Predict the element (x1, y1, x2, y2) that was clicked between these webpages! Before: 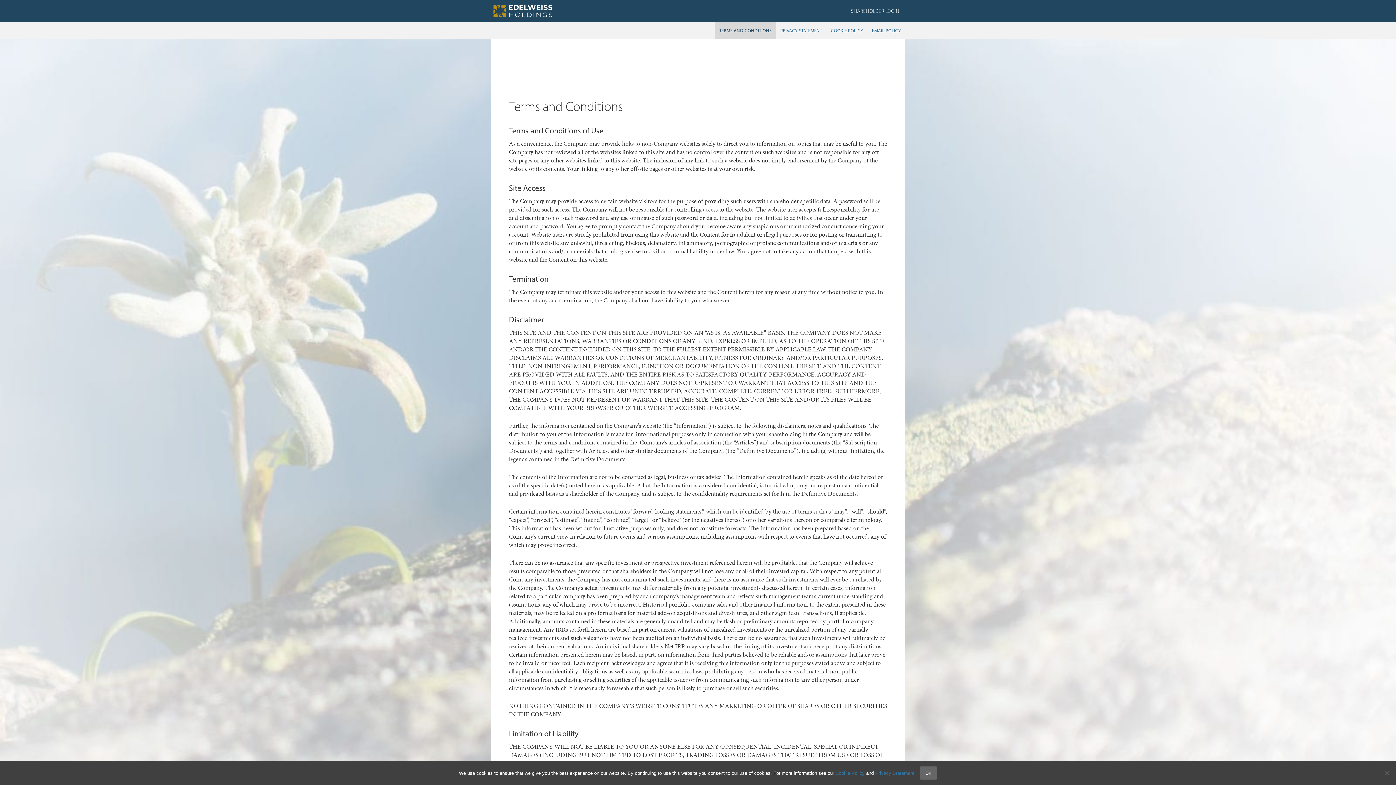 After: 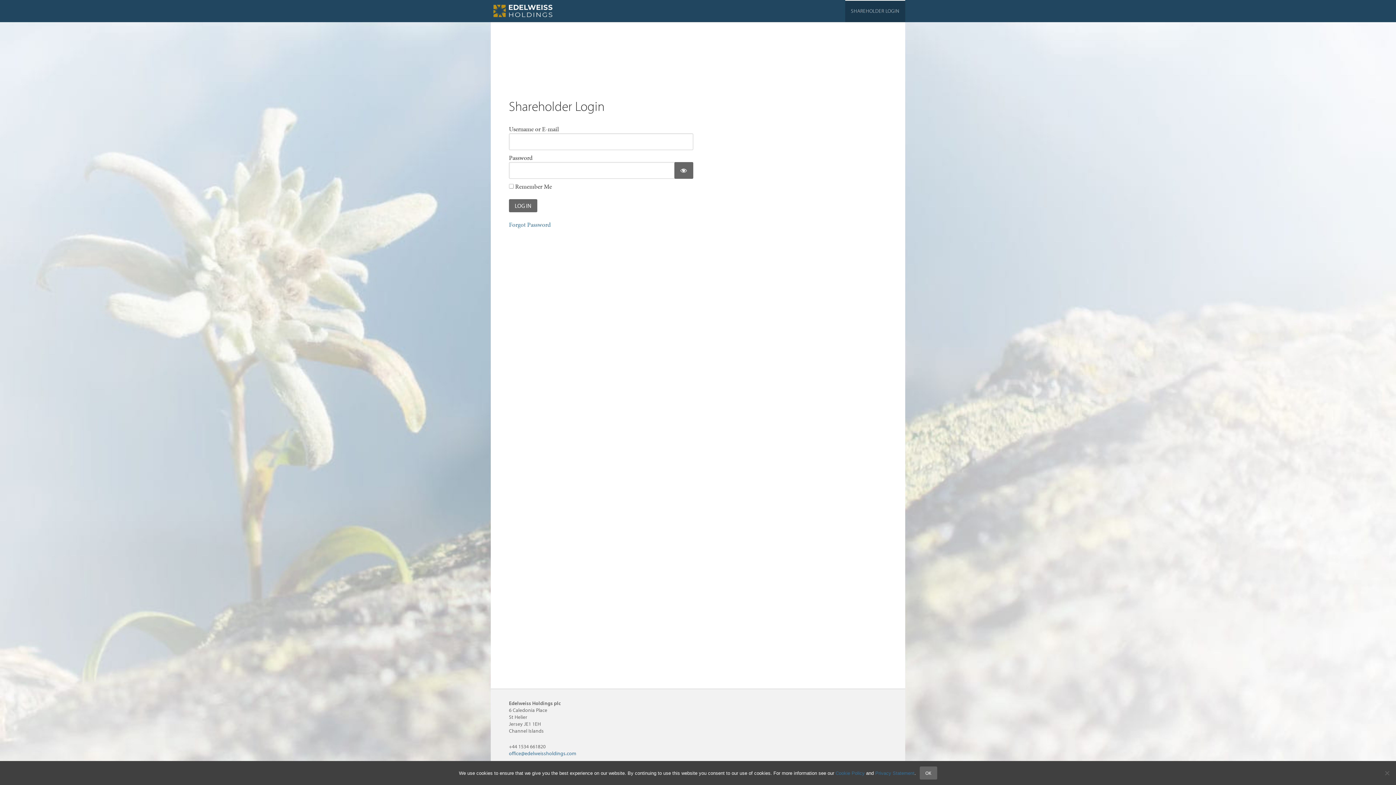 Action: bbox: (845, 0, 905, 22) label: SHAREHOLDER LOGIN